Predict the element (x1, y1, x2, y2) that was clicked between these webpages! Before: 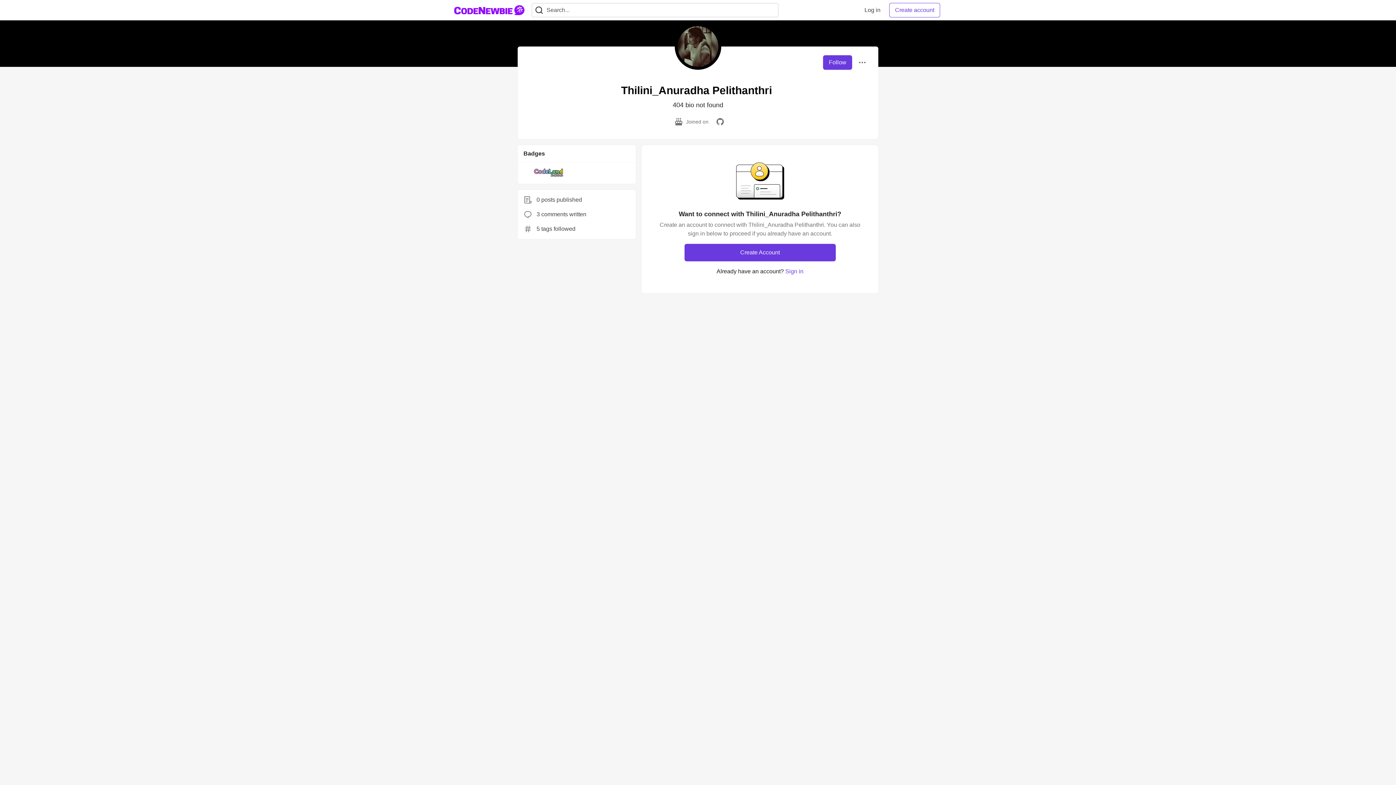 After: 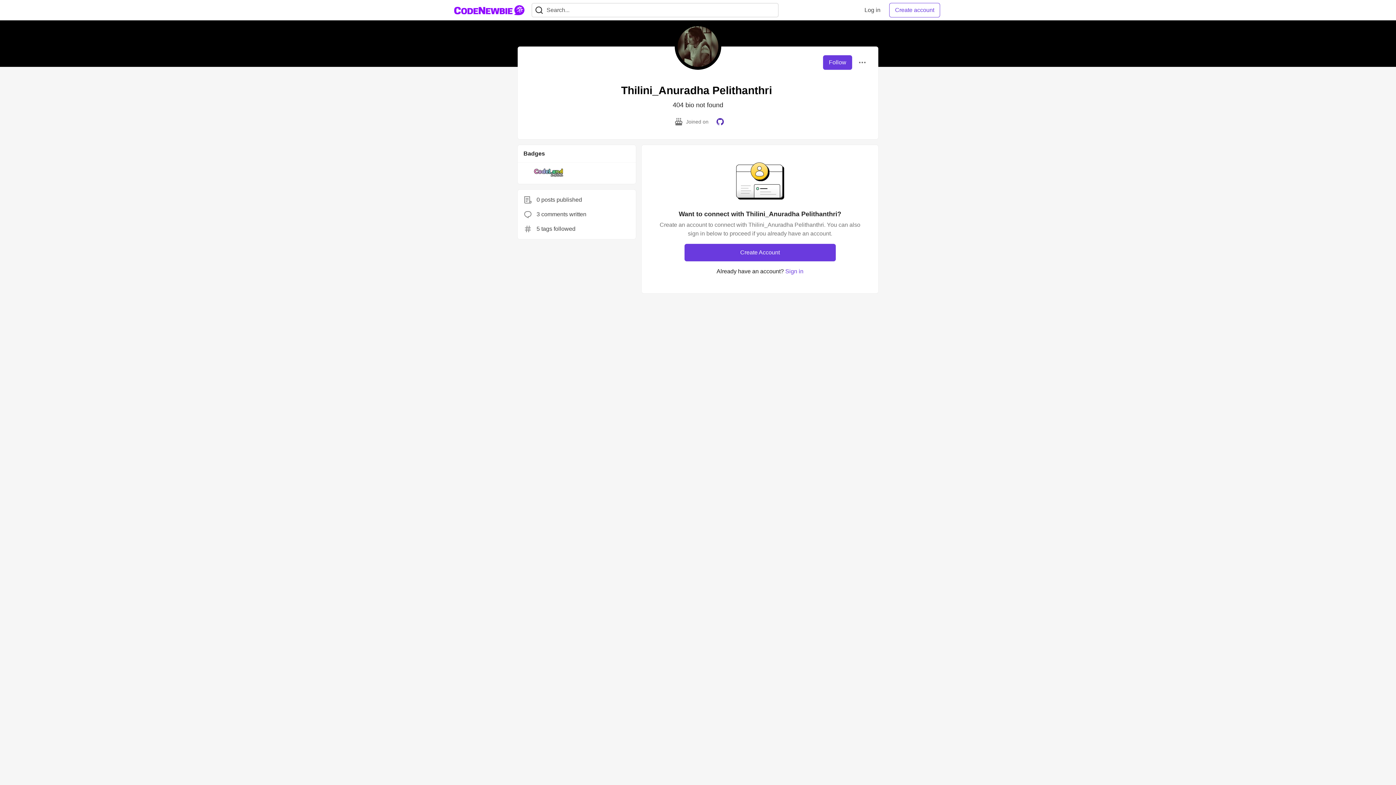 Action: bbox: (714, 116, 726, 127)